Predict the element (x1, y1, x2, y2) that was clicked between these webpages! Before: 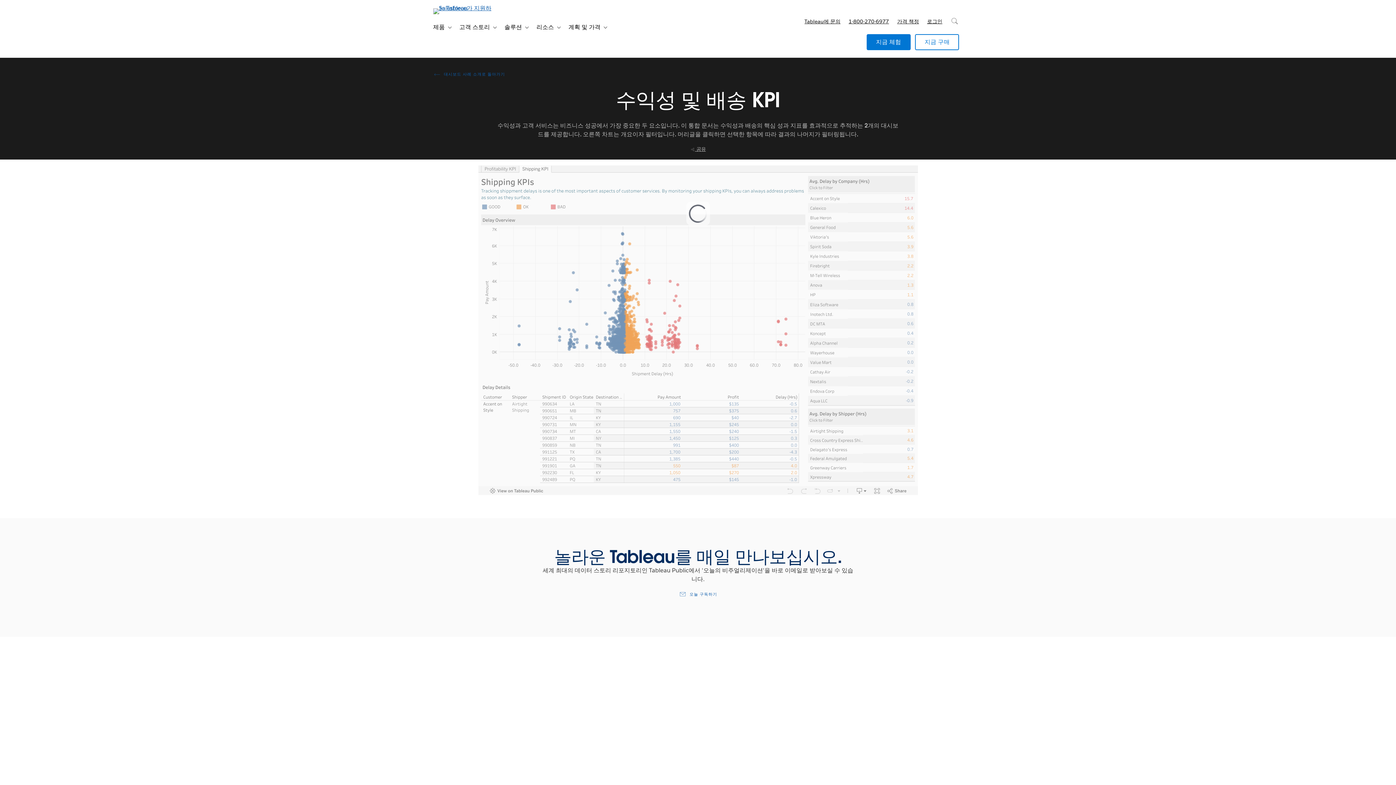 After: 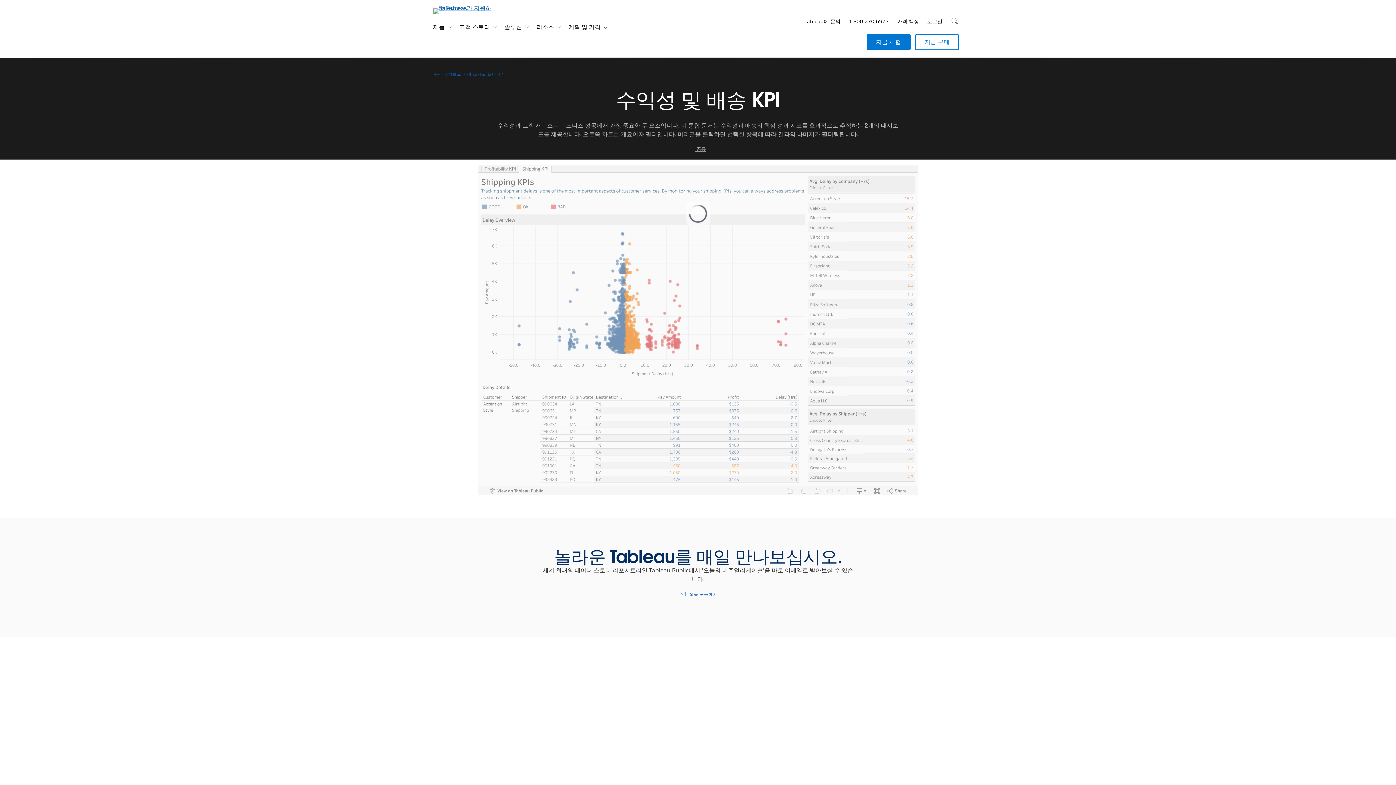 Action: bbox: (844, 10, 893, 32) label: 1-800-270-6977